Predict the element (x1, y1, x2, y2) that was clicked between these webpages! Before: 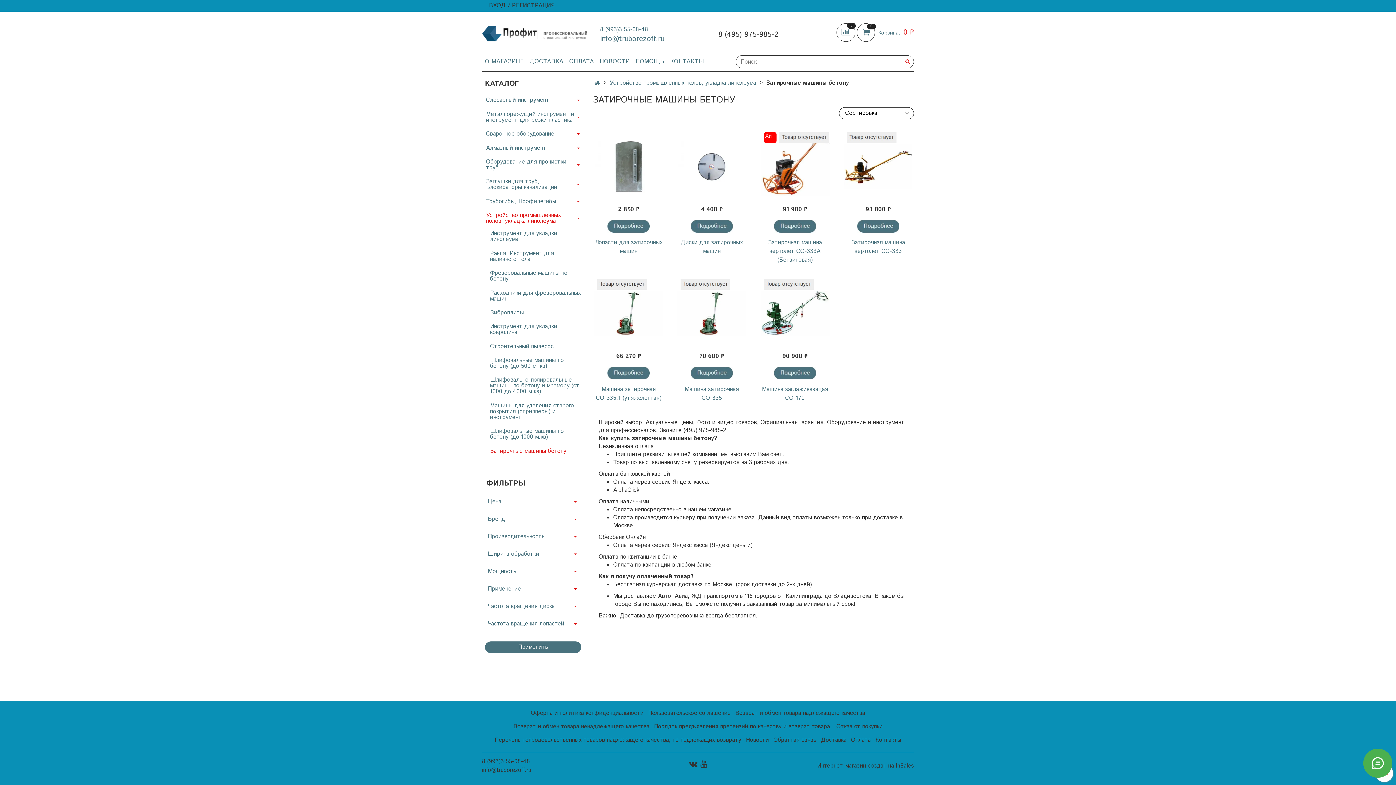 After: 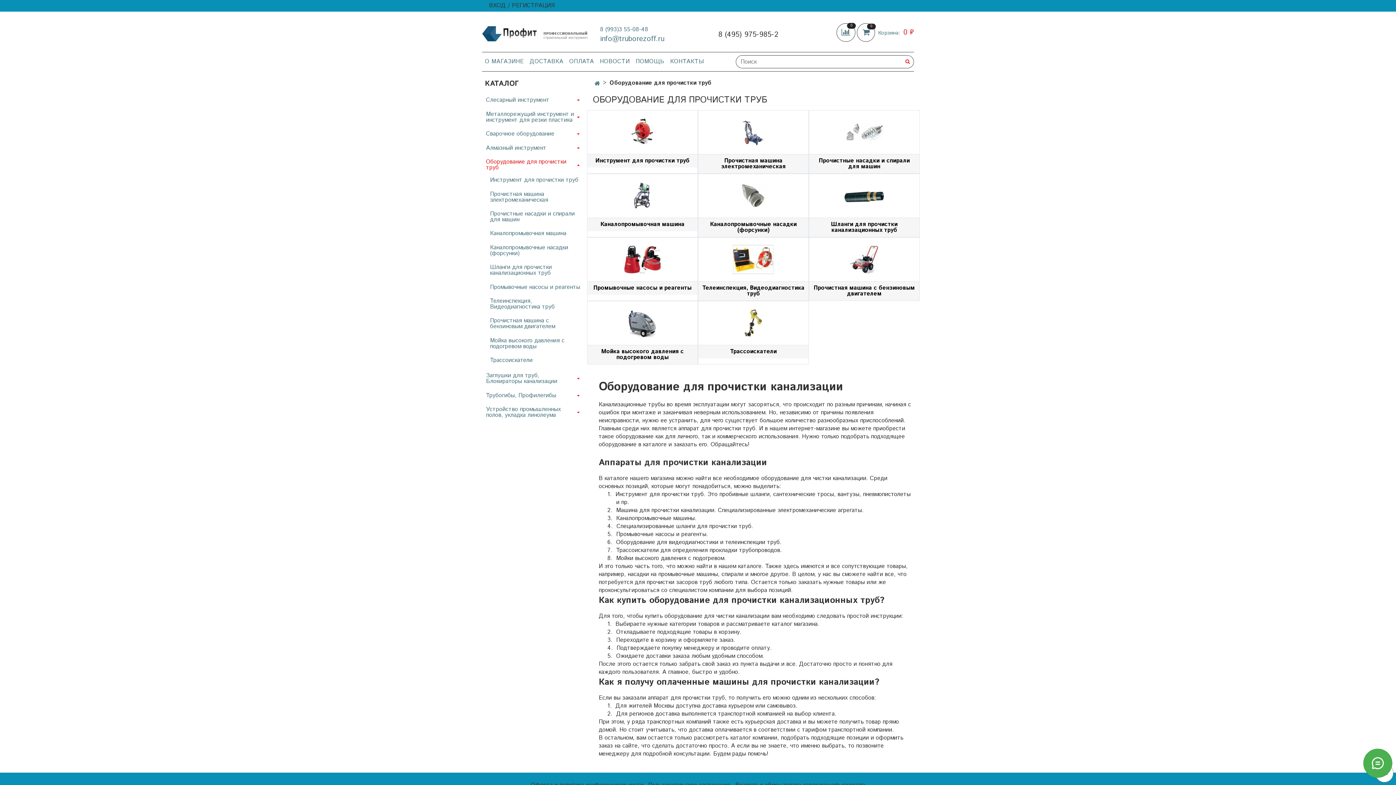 Action: bbox: (486, 156, 575, 173) label: Оборудование для прочистки труб